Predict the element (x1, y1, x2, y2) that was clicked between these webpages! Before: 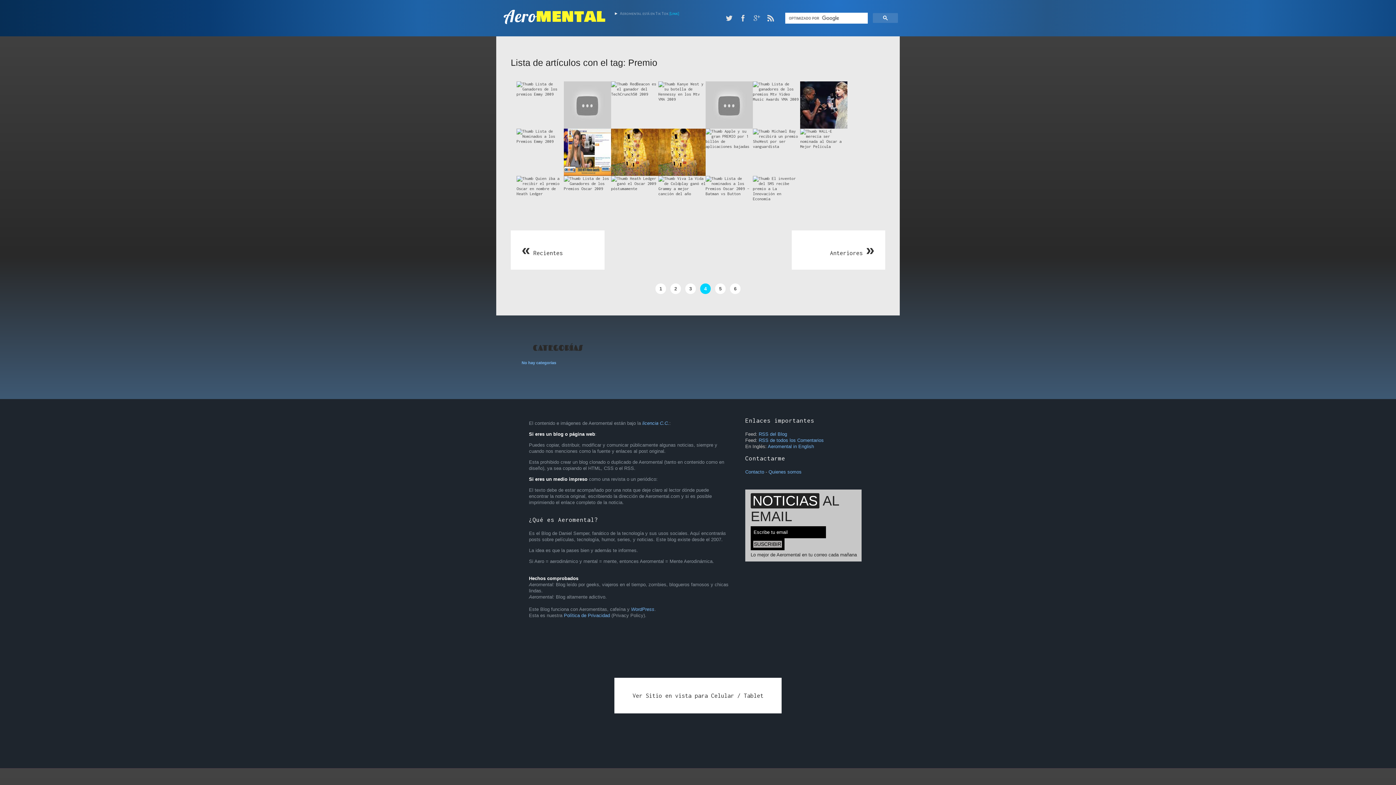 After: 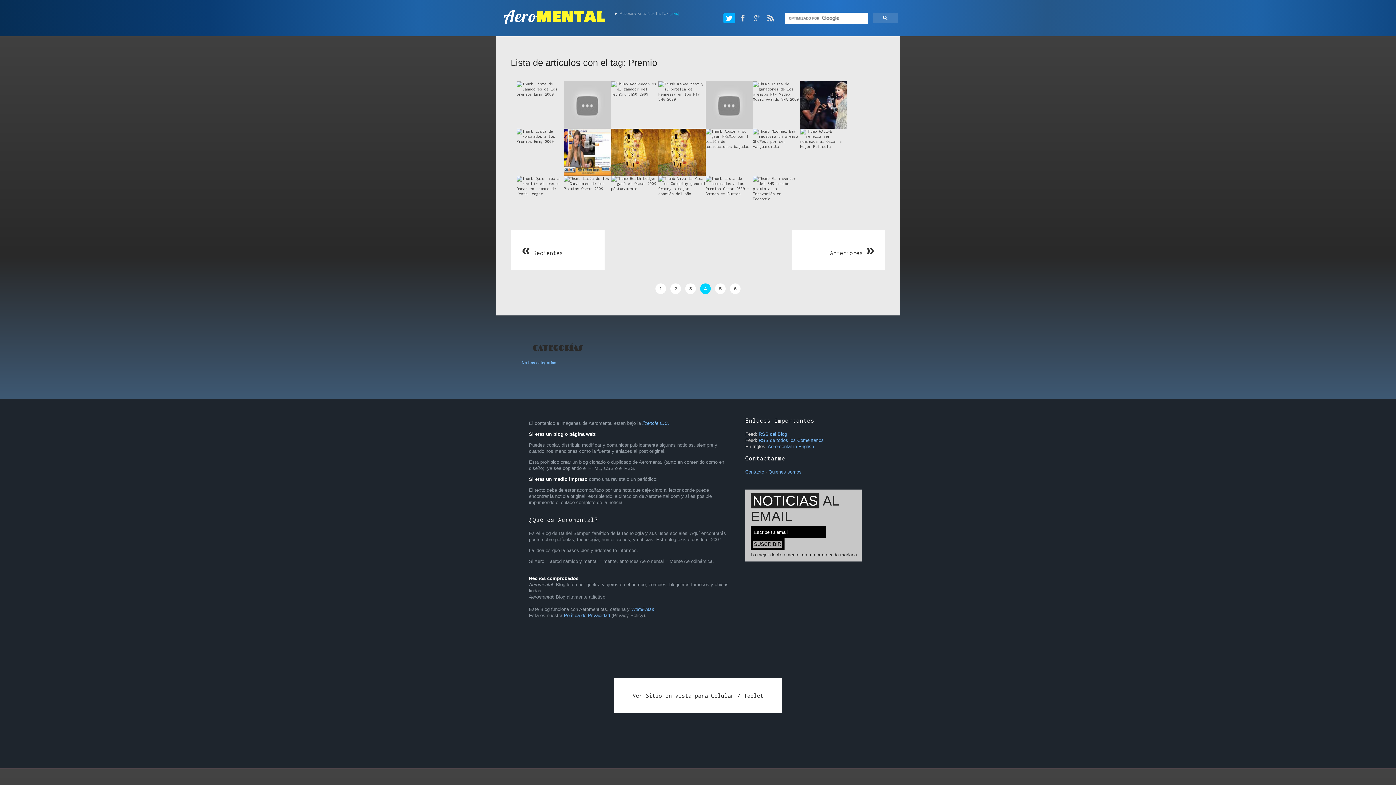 Action: bbox: (723, 13, 735, 23)